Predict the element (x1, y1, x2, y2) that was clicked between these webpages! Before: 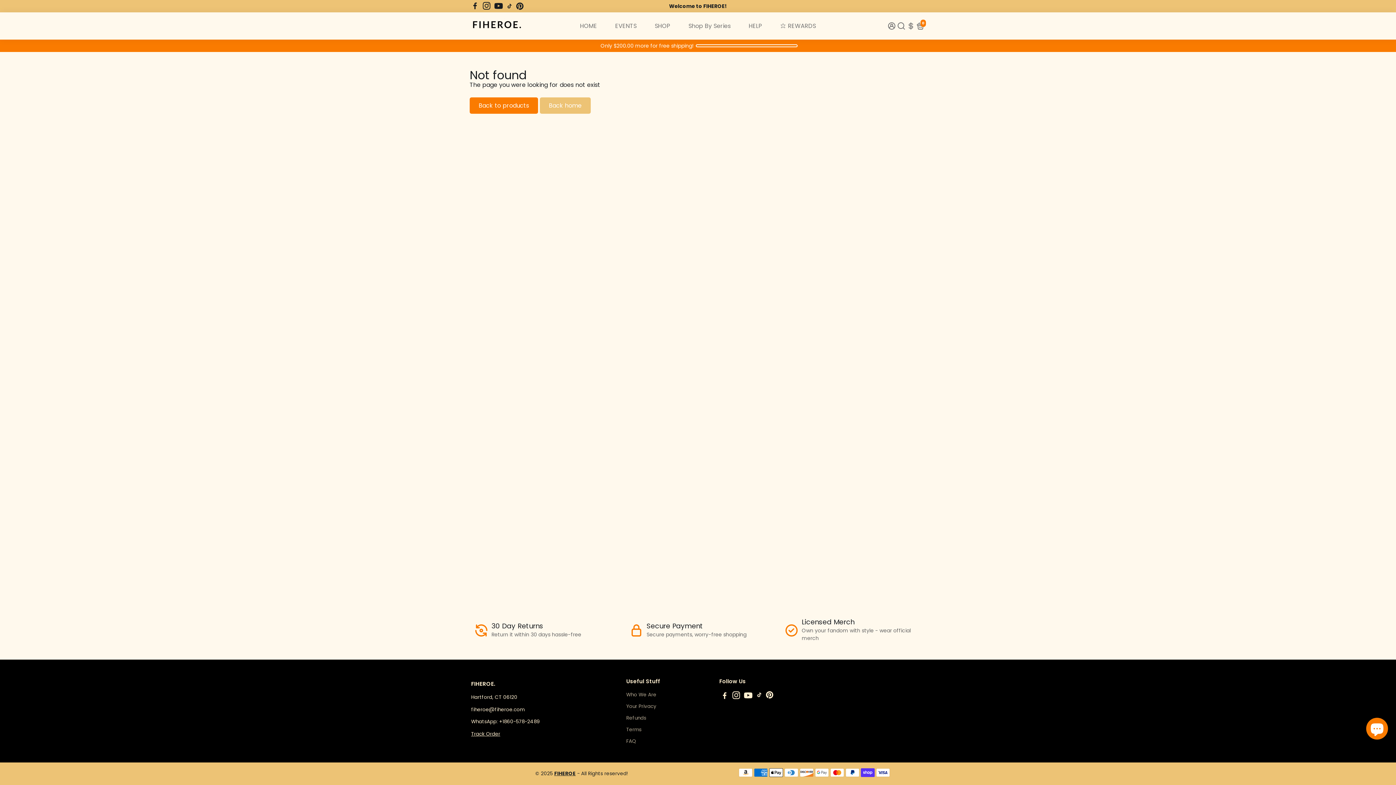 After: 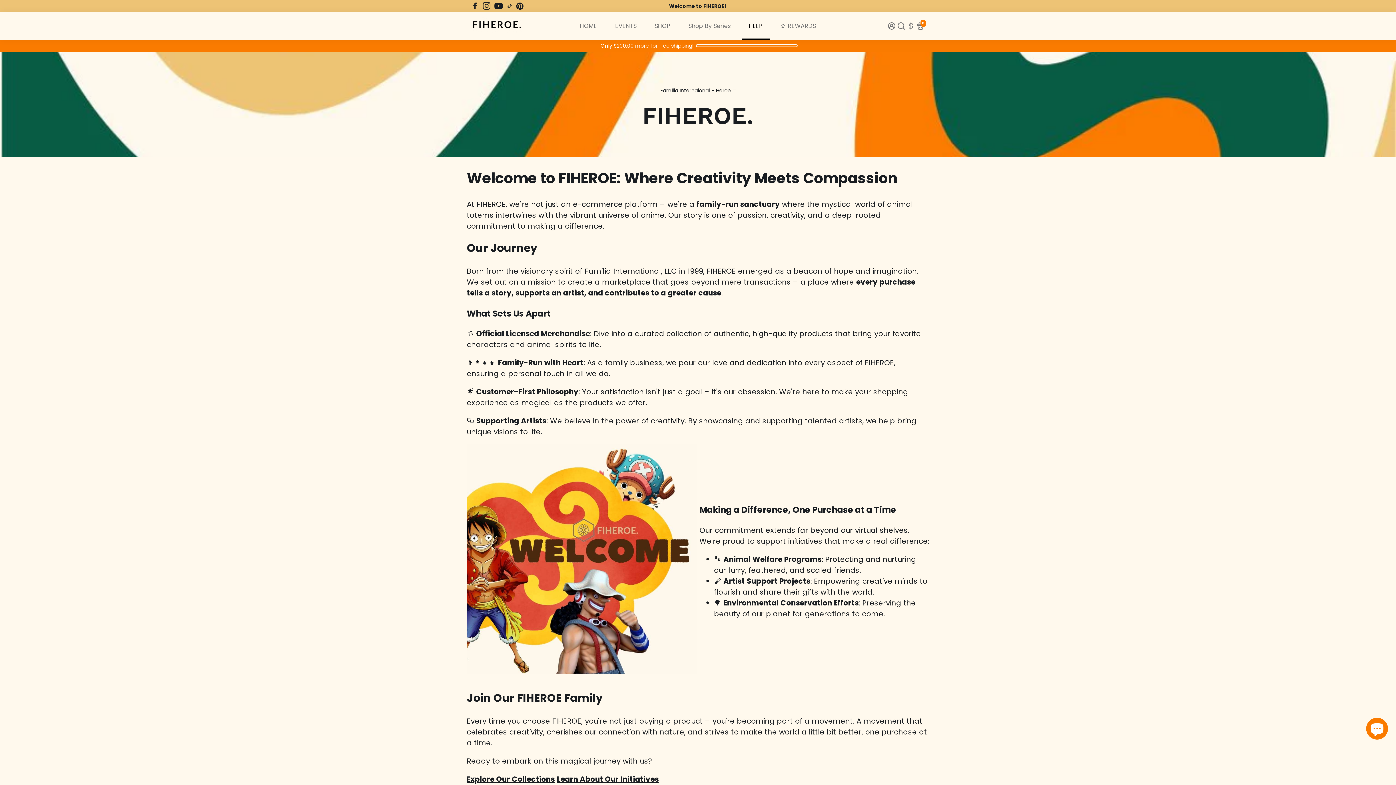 Action: bbox: (626, 691, 660, 698) label: Who We Are